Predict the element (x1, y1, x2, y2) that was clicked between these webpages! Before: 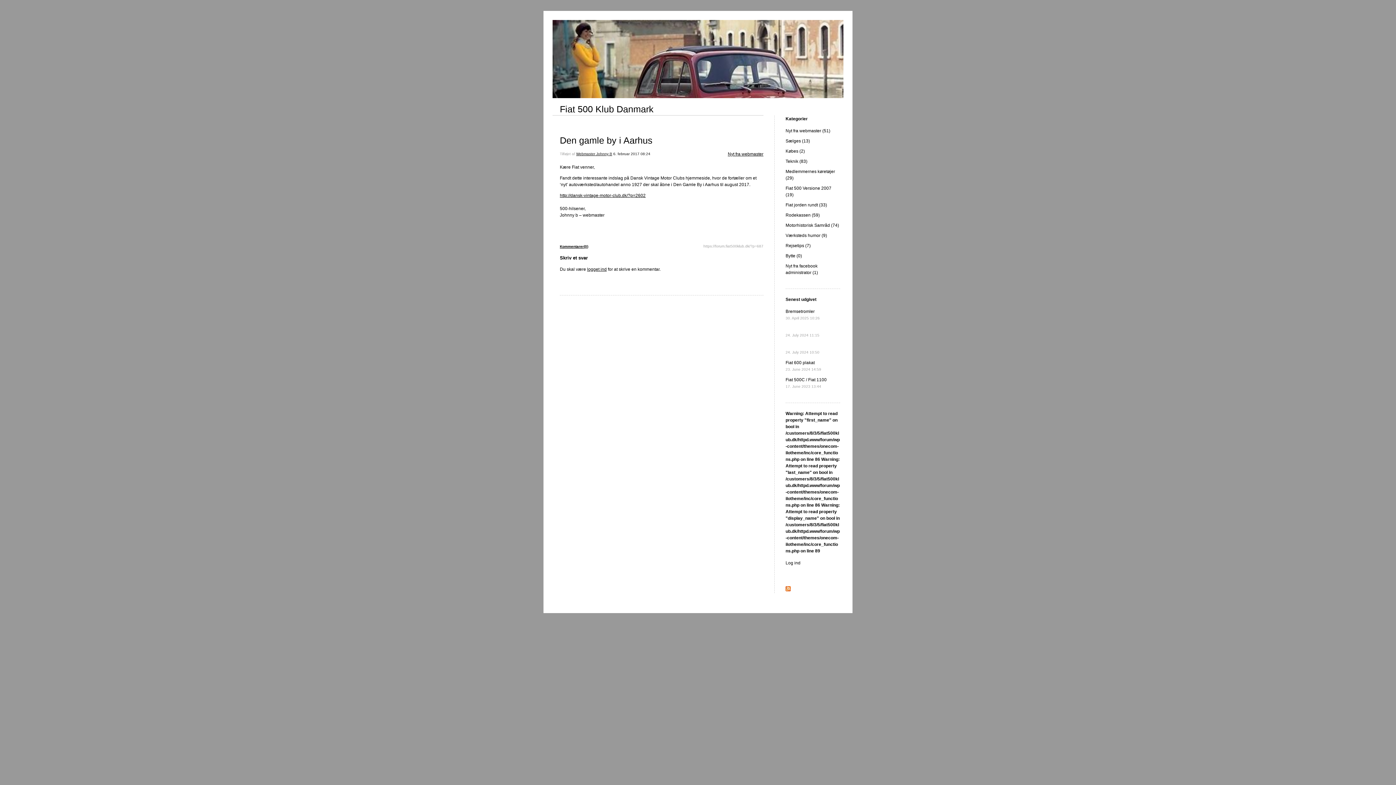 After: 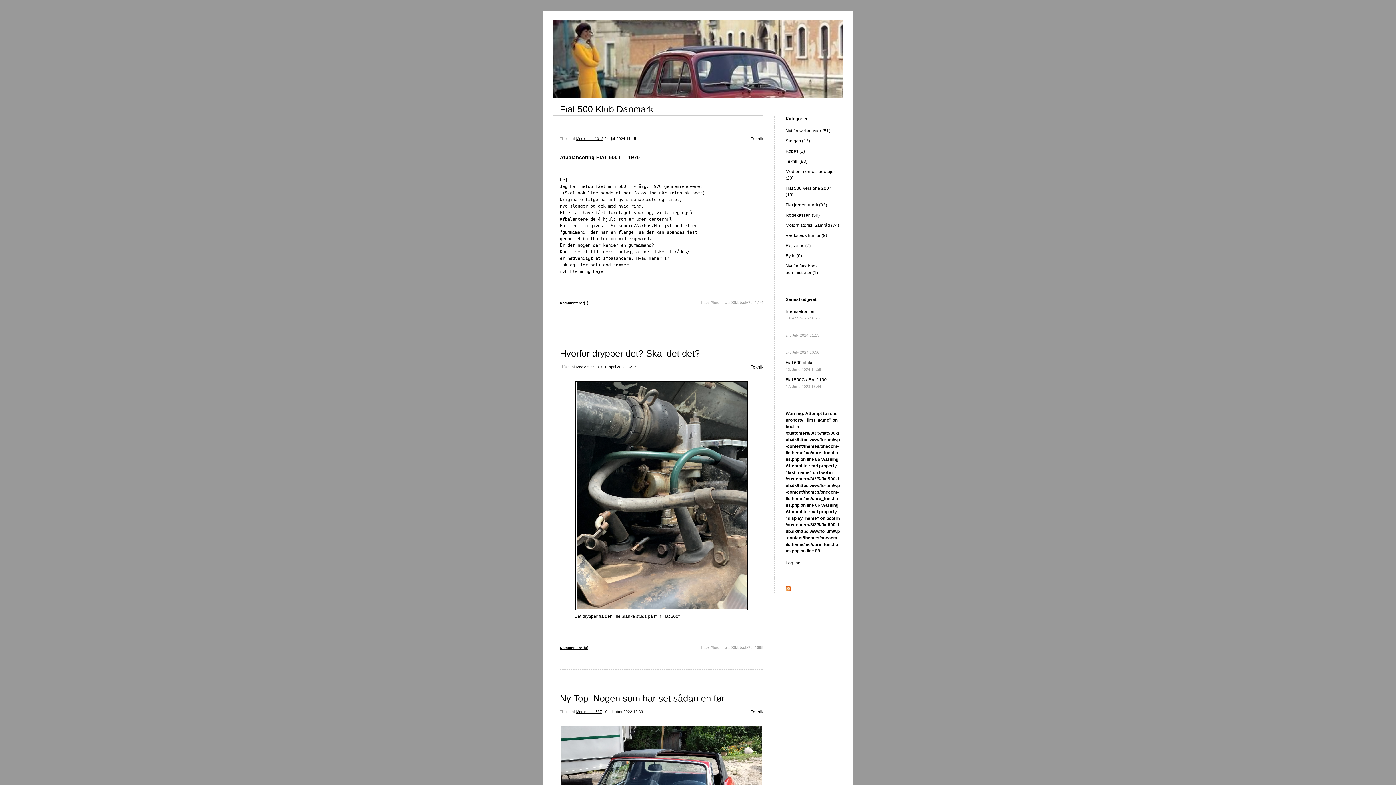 Action: label: Teknik (83) bbox: (785, 158, 807, 164)